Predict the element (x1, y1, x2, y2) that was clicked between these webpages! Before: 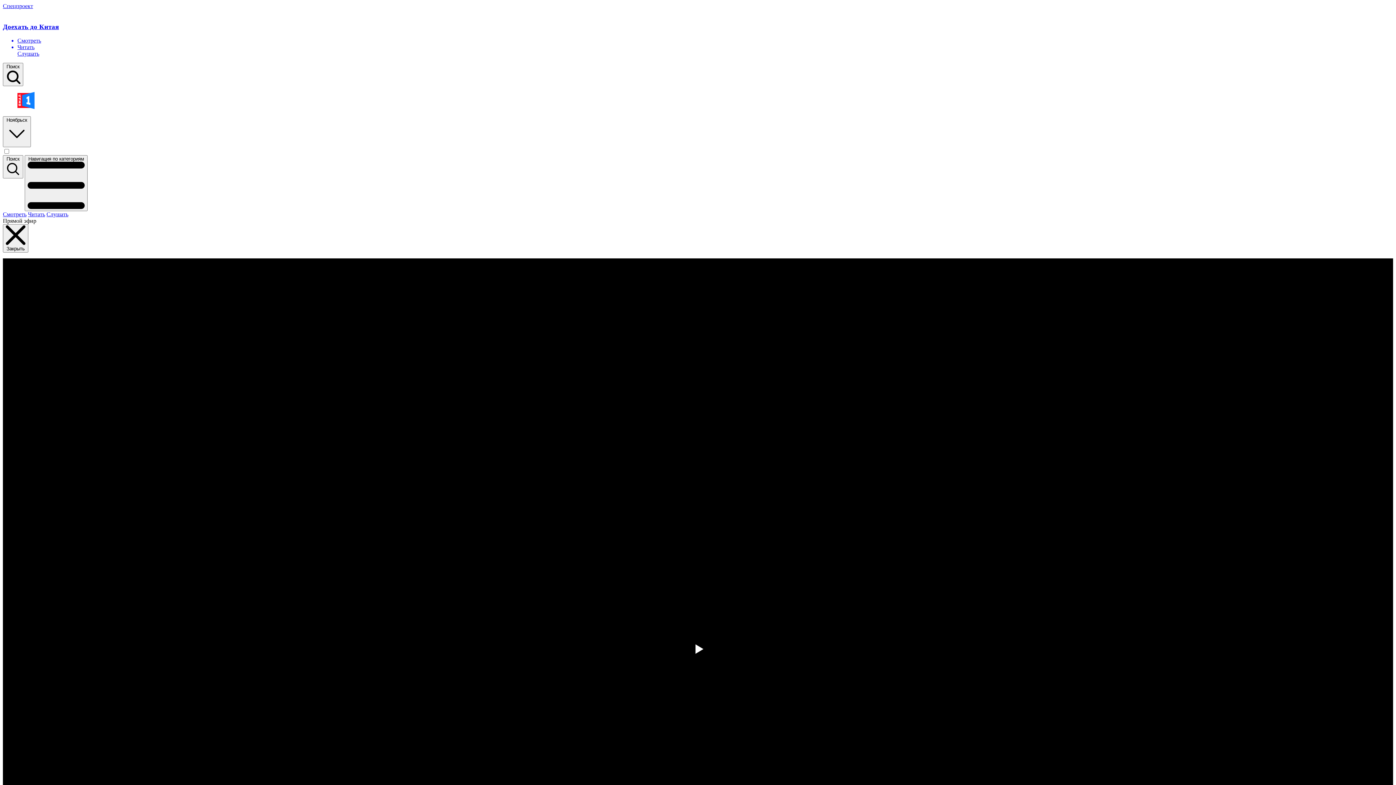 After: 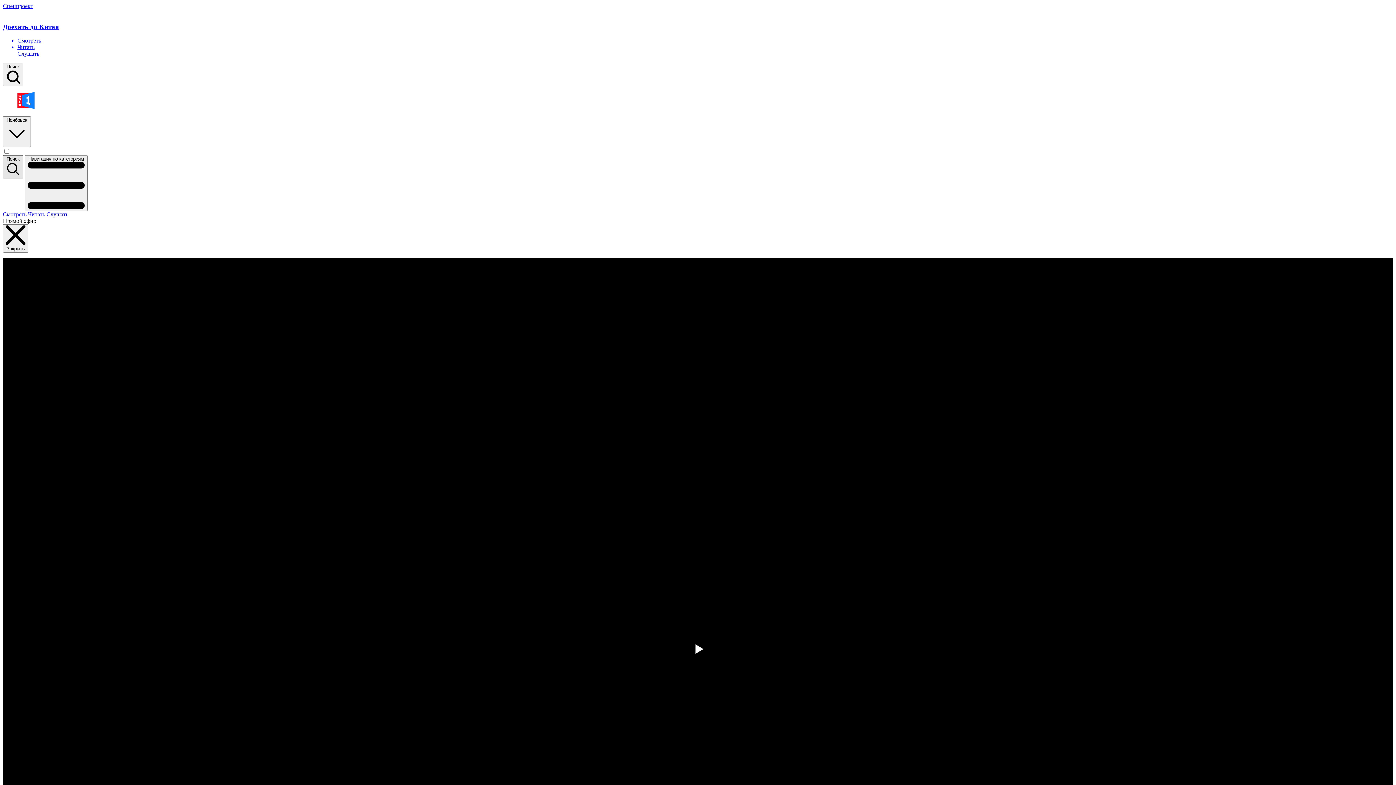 Action: label: Поиск  bbox: (2, 155, 23, 178)